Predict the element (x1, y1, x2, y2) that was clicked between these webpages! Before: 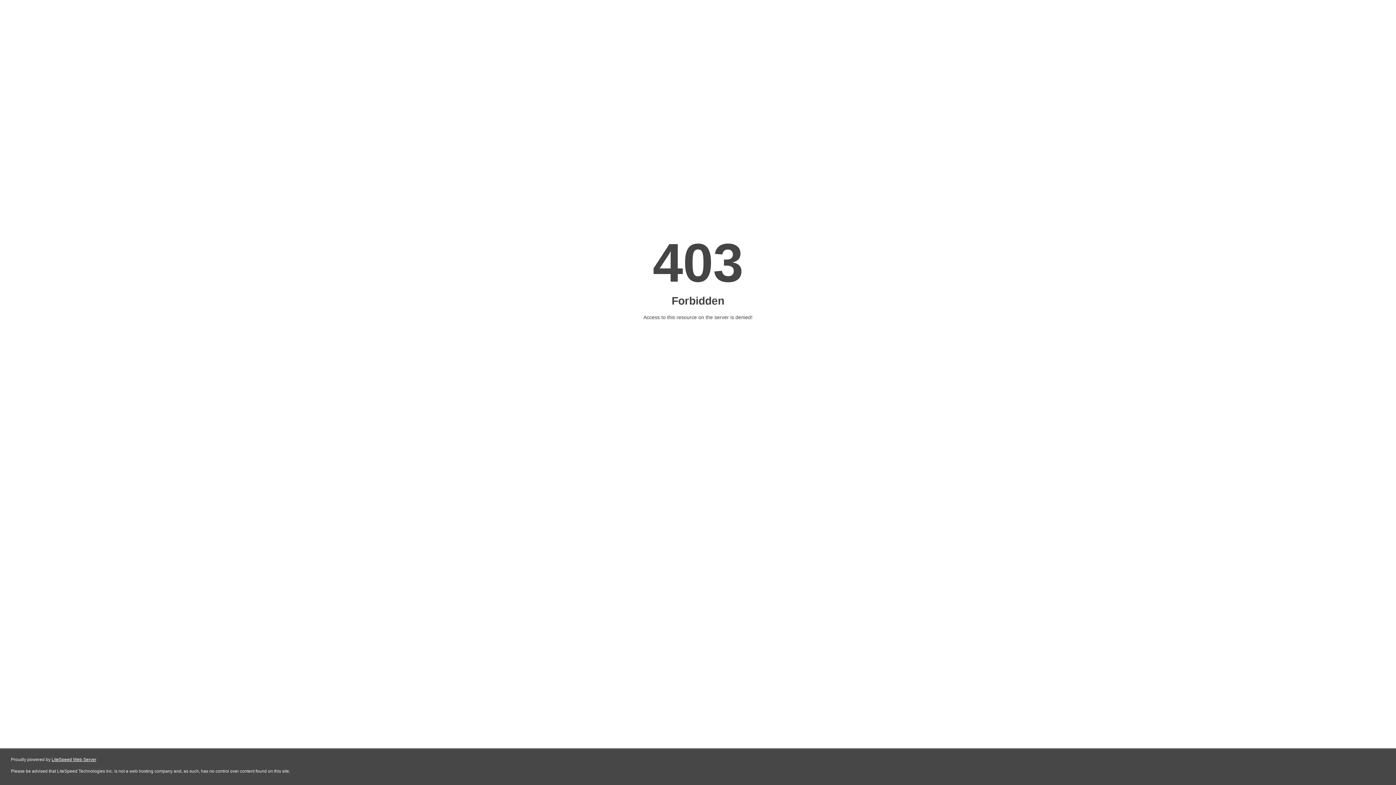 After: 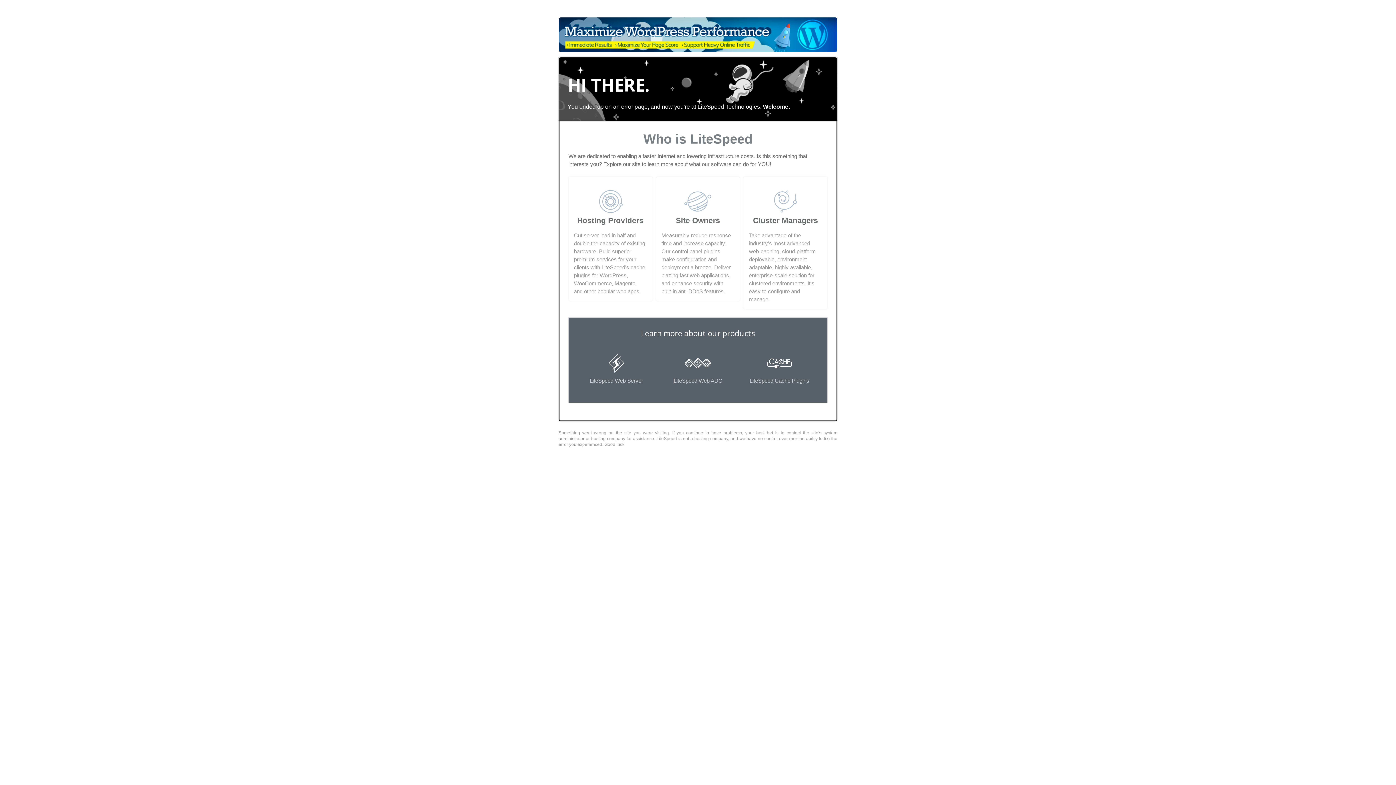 Action: label: LiteSpeed Web Server bbox: (51, 757, 96, 762)